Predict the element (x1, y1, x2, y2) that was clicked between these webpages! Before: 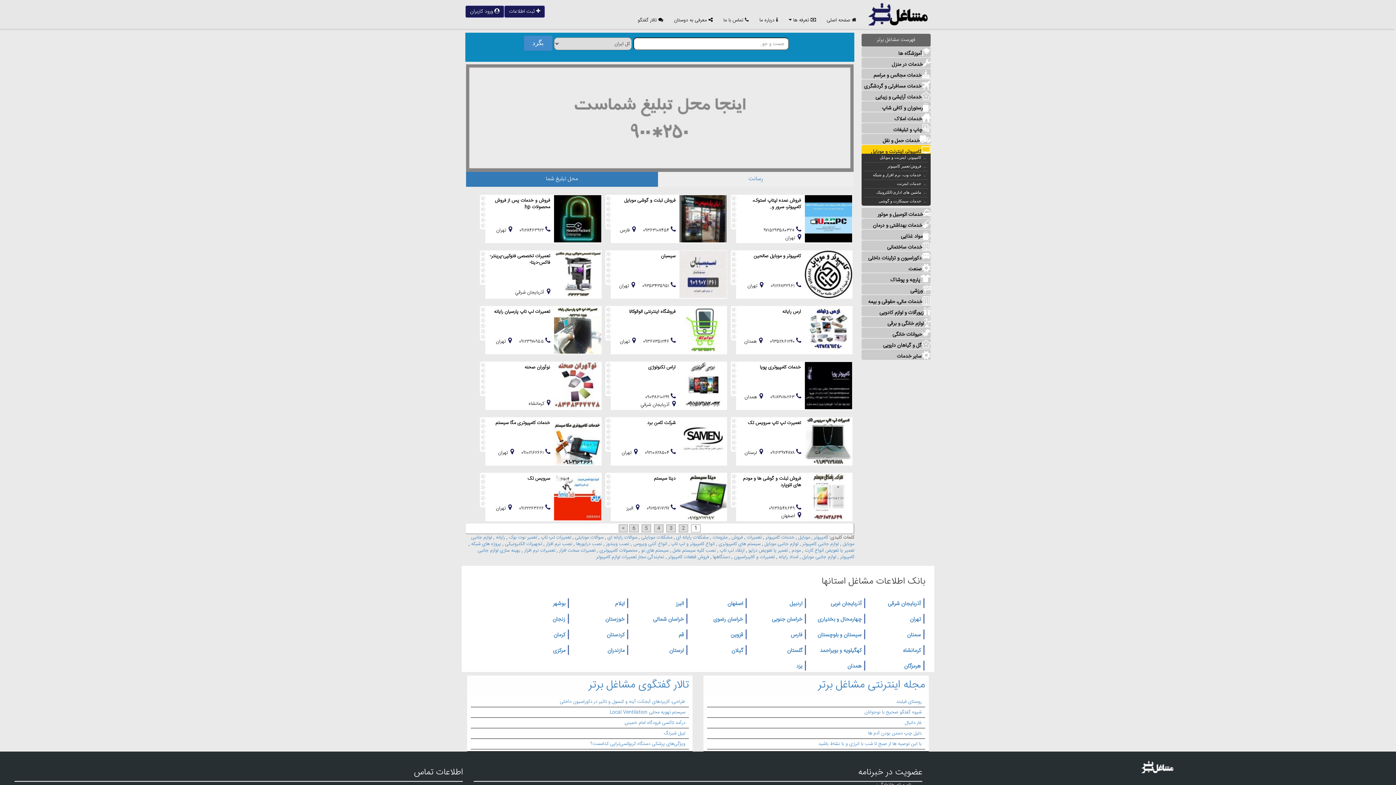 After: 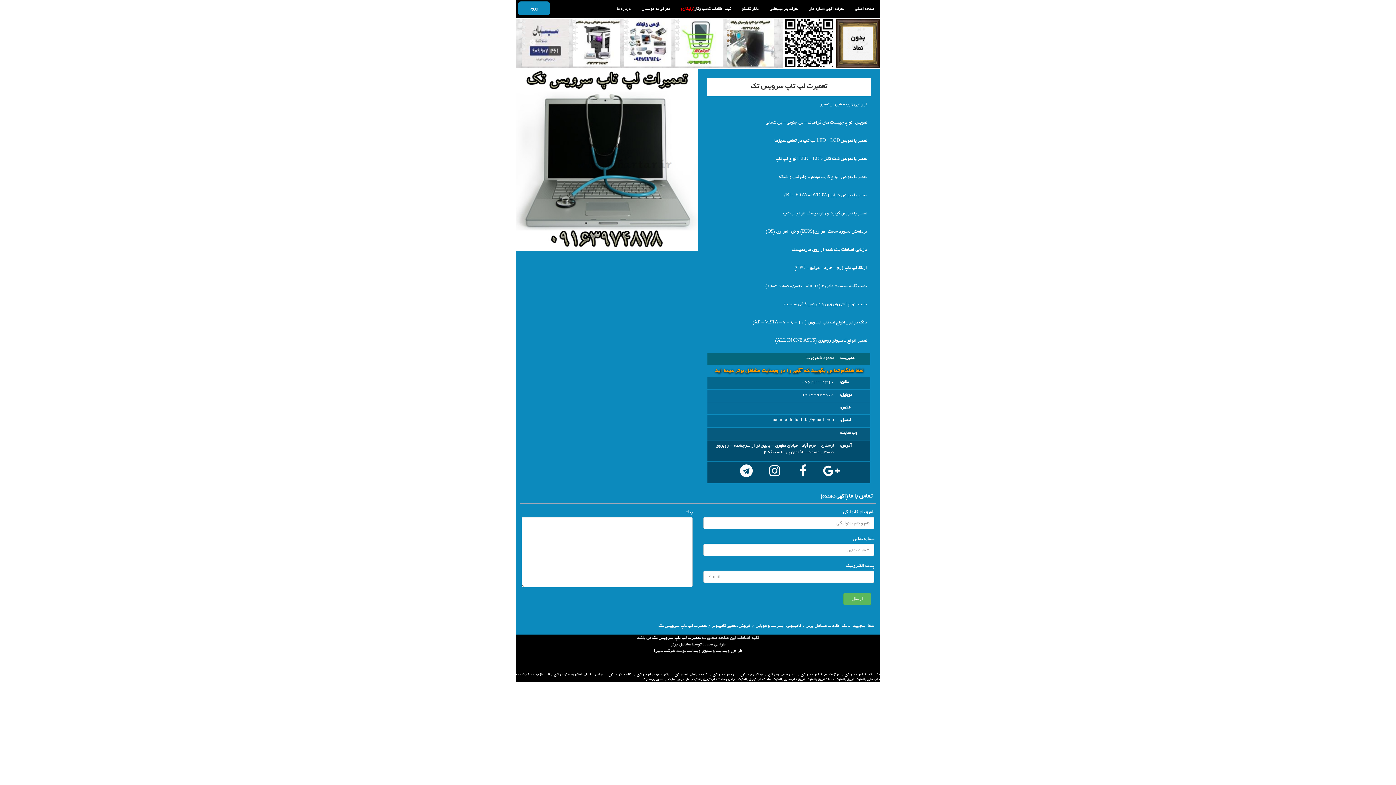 Action: label:  ۰۹۱۶۳۹۷۴۸۷۸ bbox: (770, 448, 801, 456)